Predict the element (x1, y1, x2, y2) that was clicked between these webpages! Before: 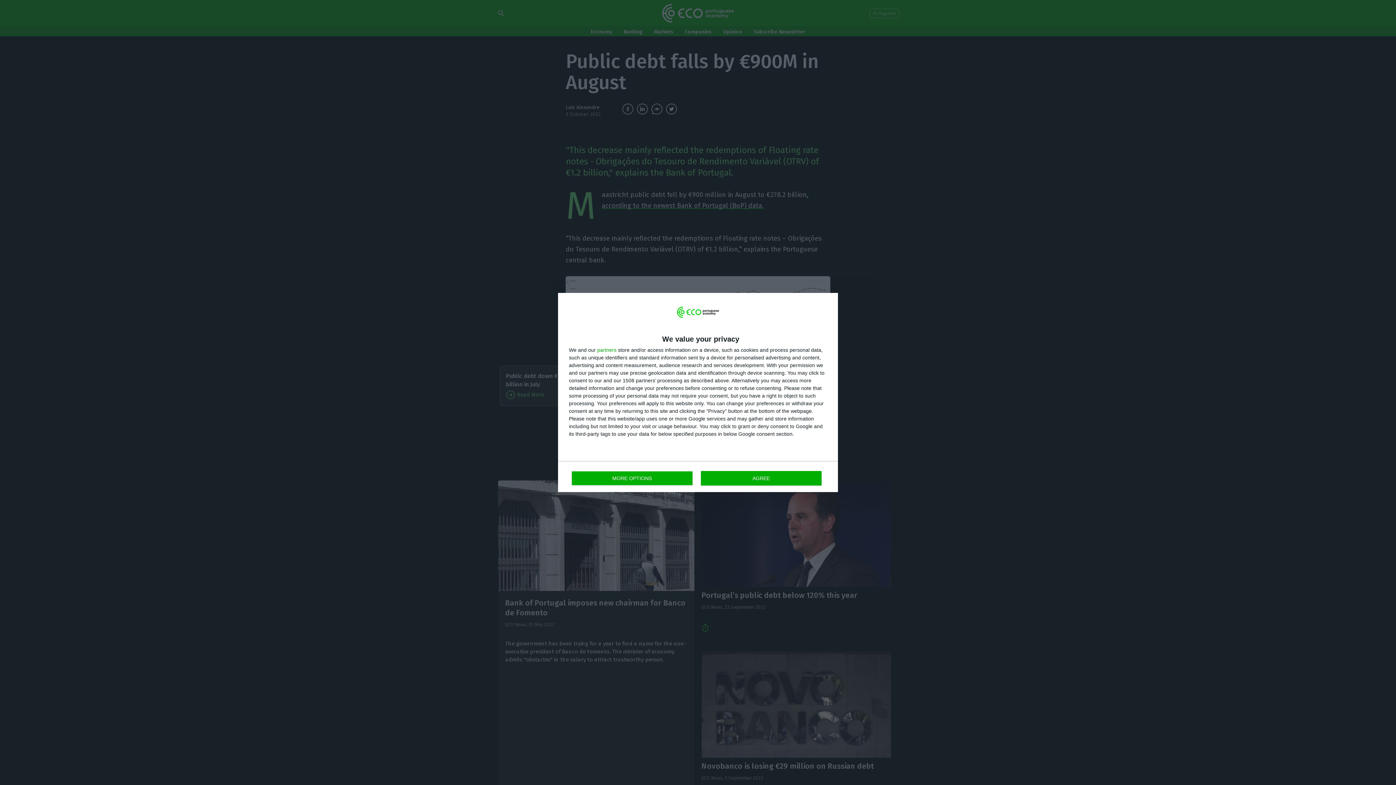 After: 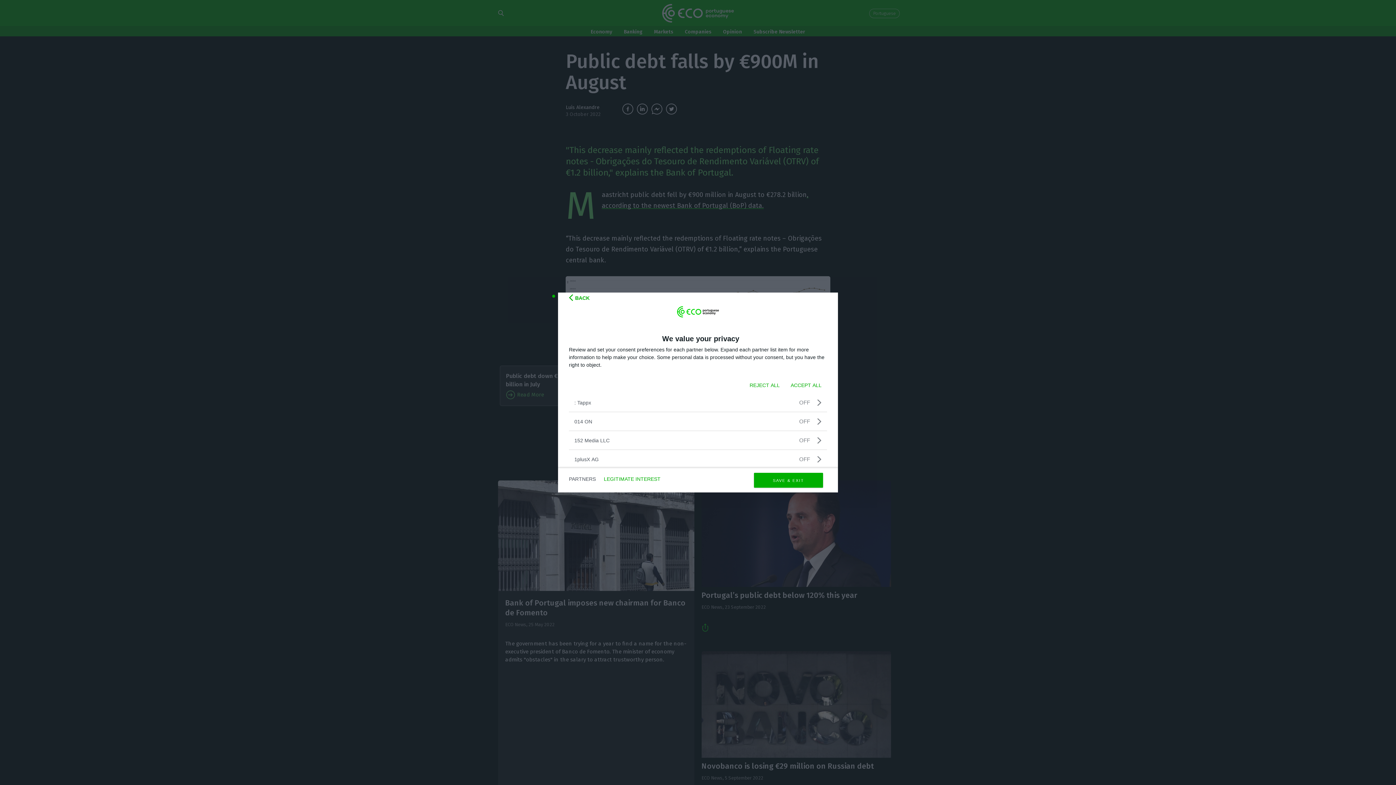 Action: bbox: (597, 347, 616, 352) label: partners